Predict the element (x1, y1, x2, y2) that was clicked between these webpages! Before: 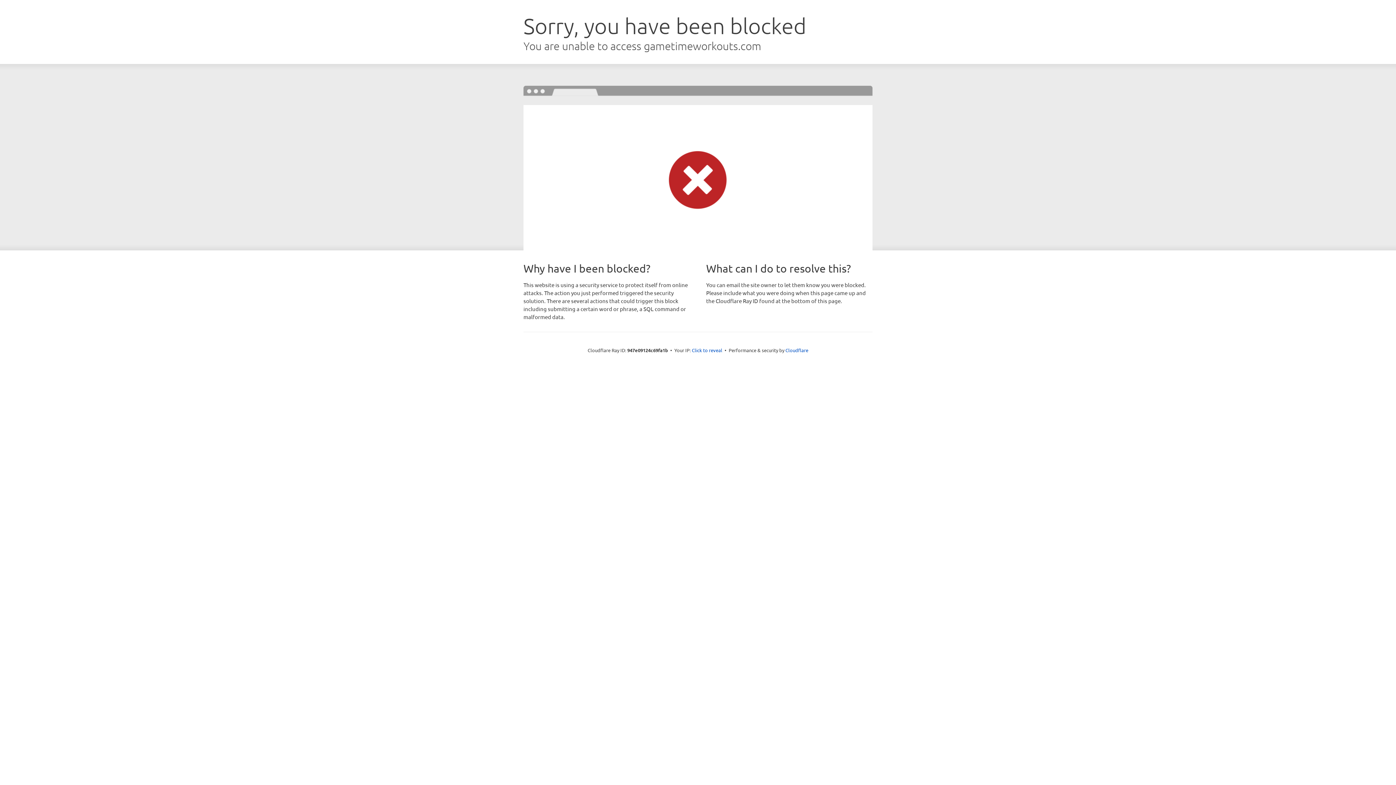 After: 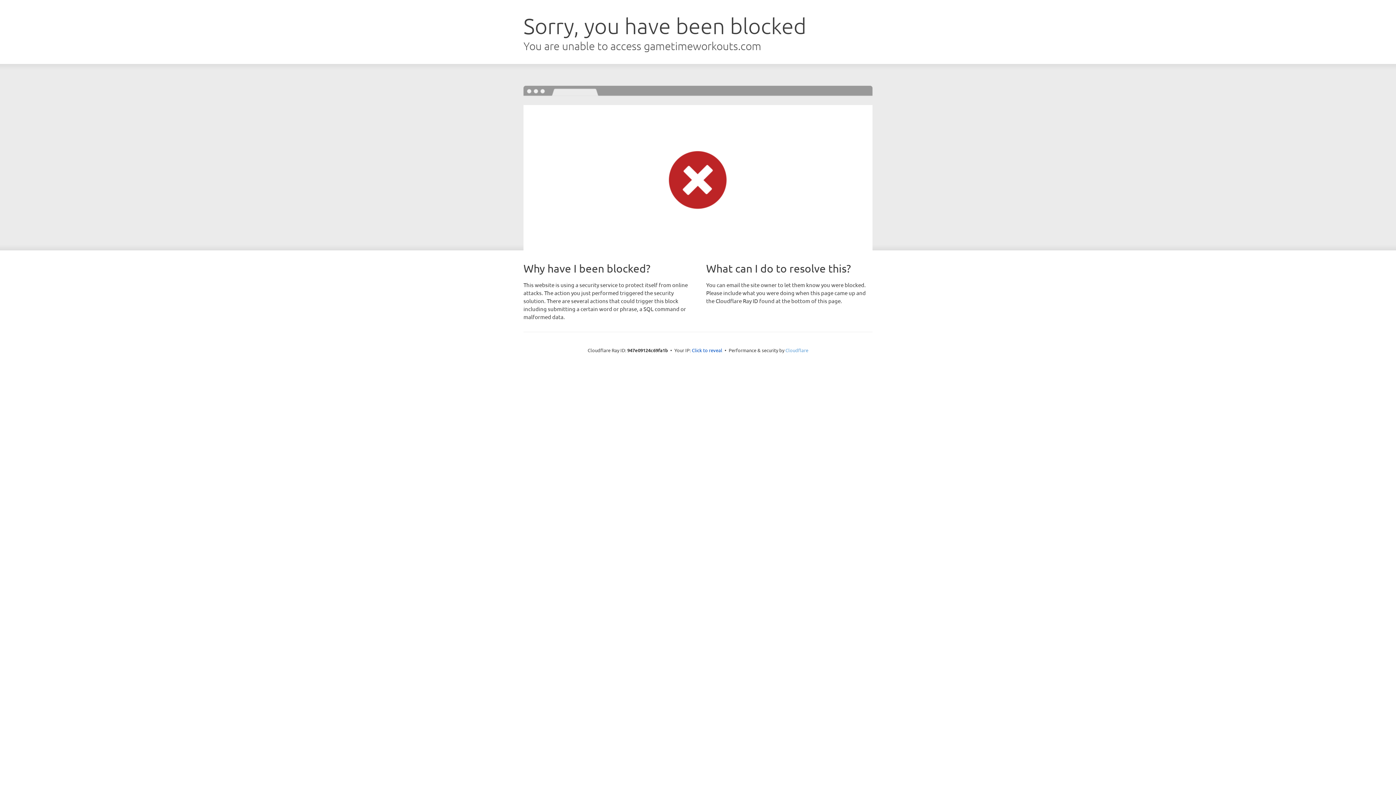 Action: label: Cloudflare bbox: (785, 347, 808, 353)